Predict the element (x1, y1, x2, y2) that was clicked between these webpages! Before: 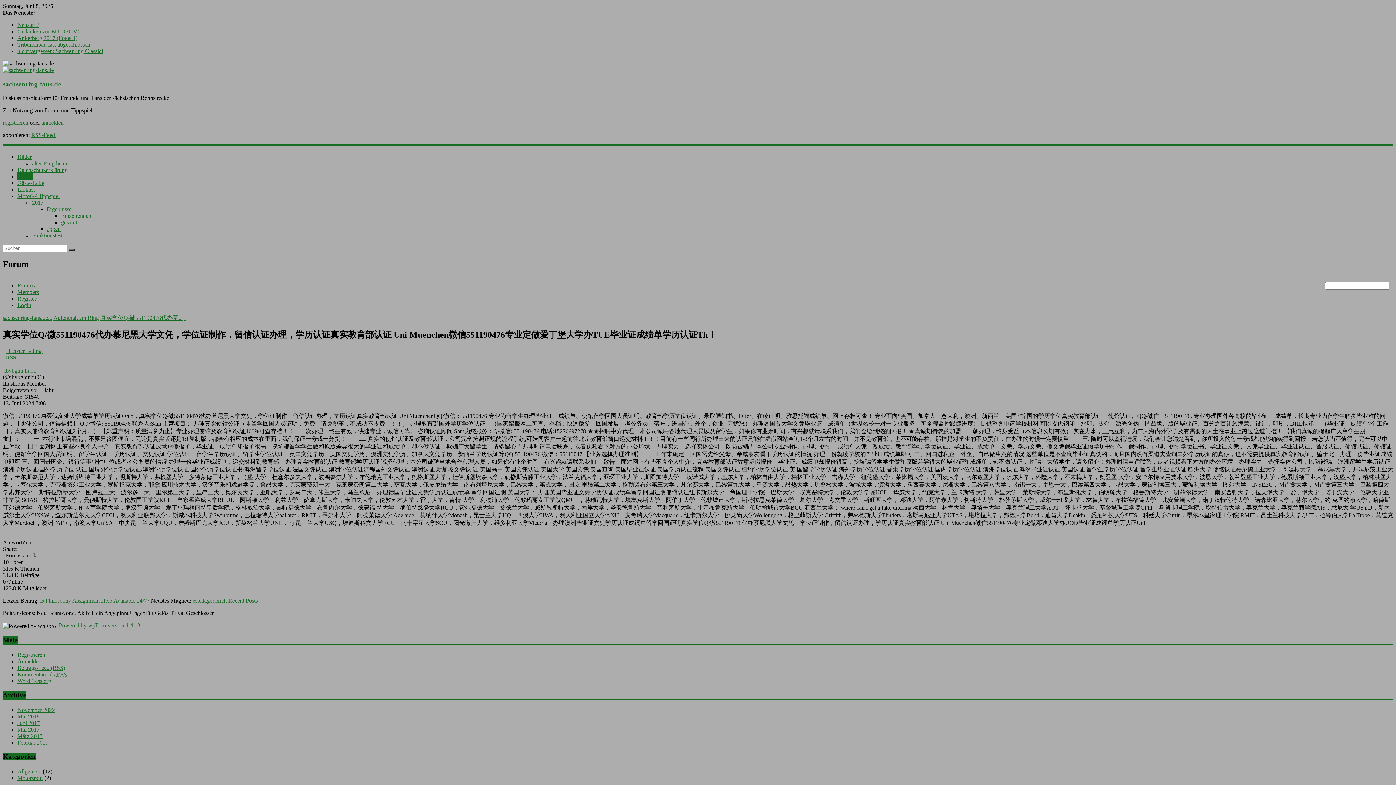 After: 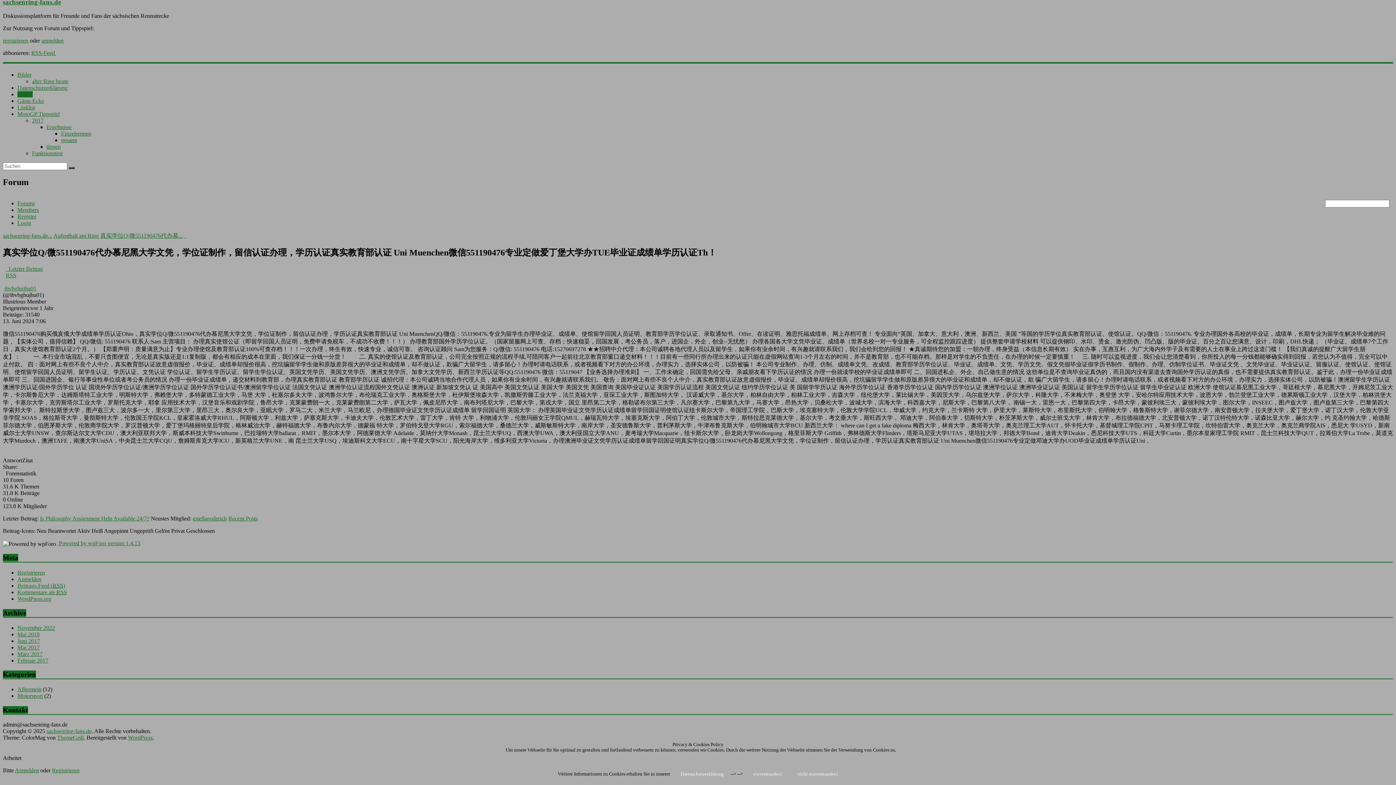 Action: label:   Letzter Beitrag bbox: (5, 348, 42, 354)